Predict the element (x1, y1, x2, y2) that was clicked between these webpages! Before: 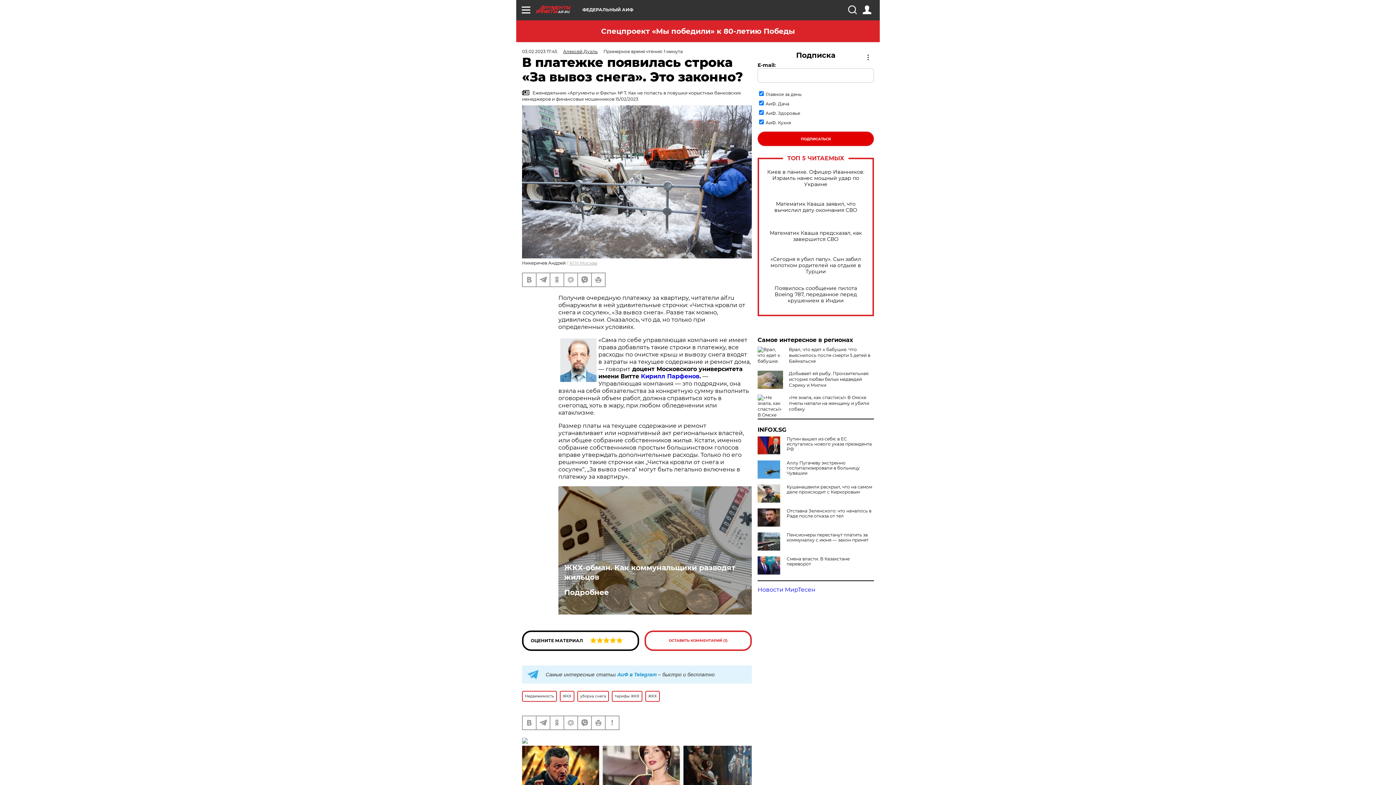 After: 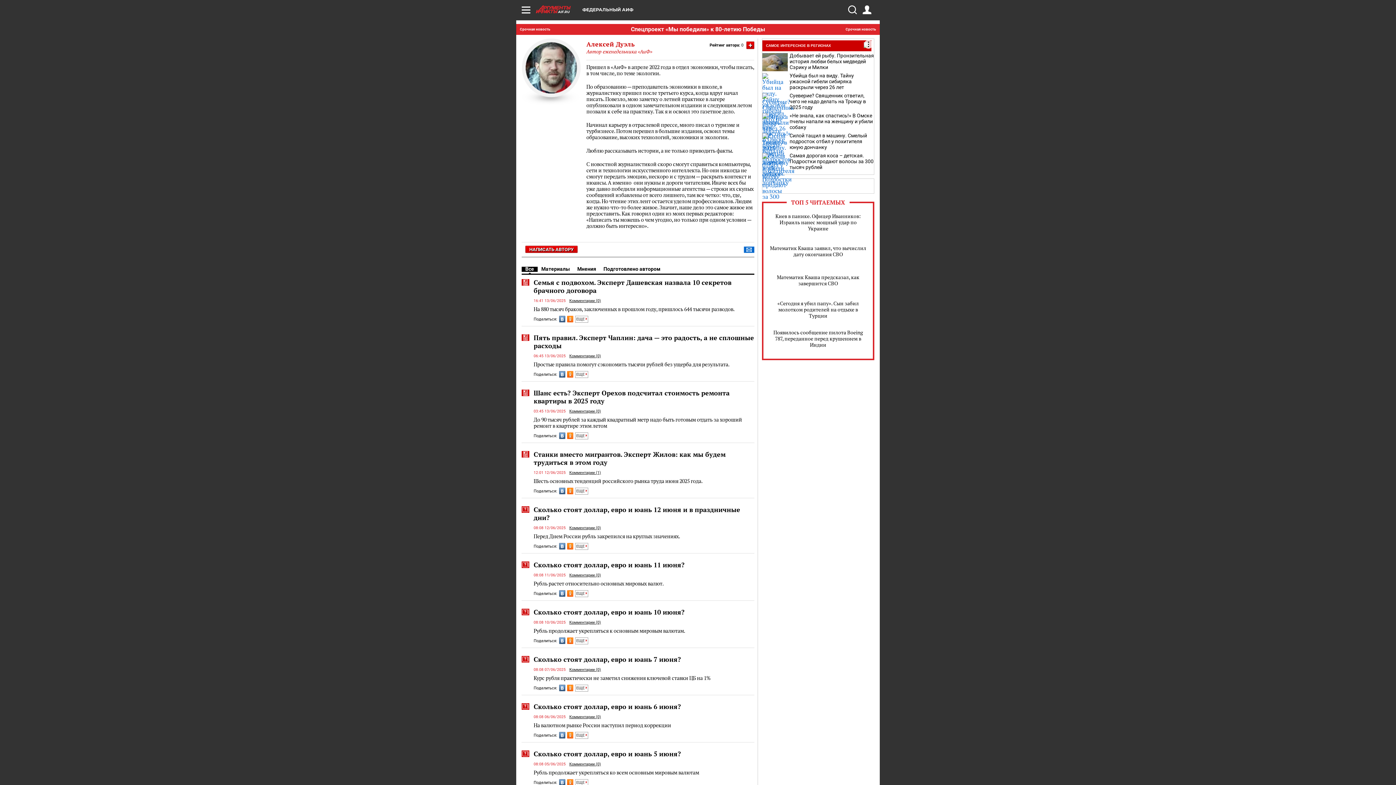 Action: label: Алексей Дуэль bbox: (563, 48, 597, 54)